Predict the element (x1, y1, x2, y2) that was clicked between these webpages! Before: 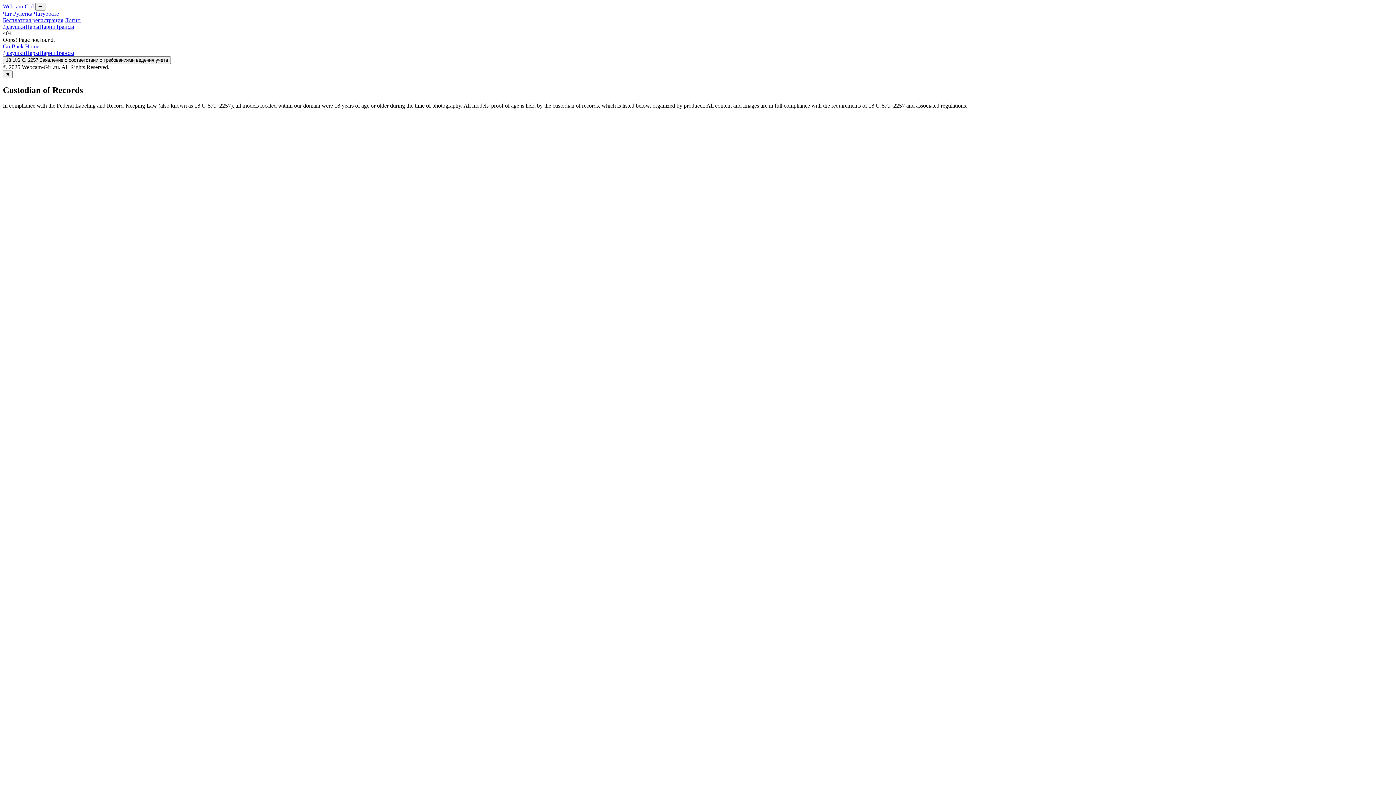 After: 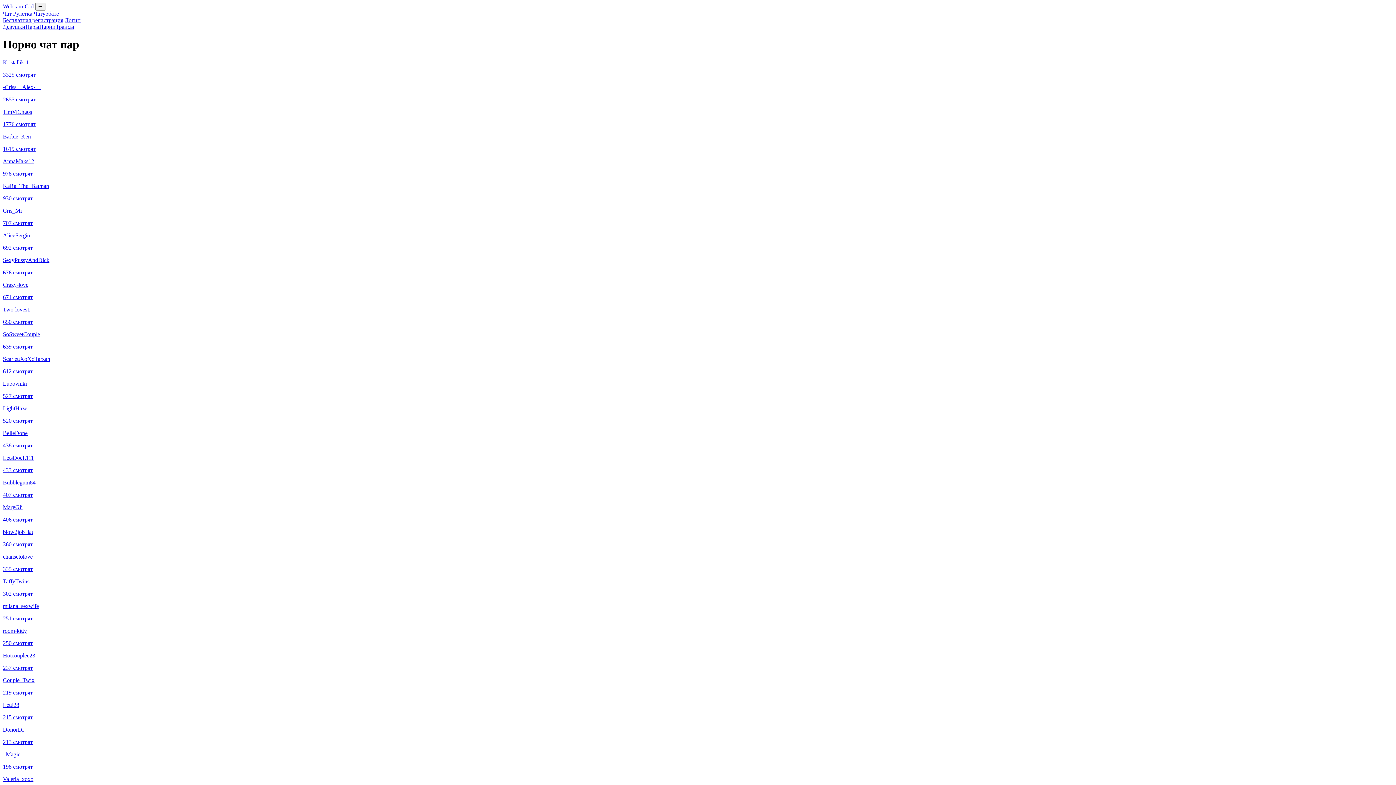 Action: label: Пары bbox: (25, 49, 39, 56)